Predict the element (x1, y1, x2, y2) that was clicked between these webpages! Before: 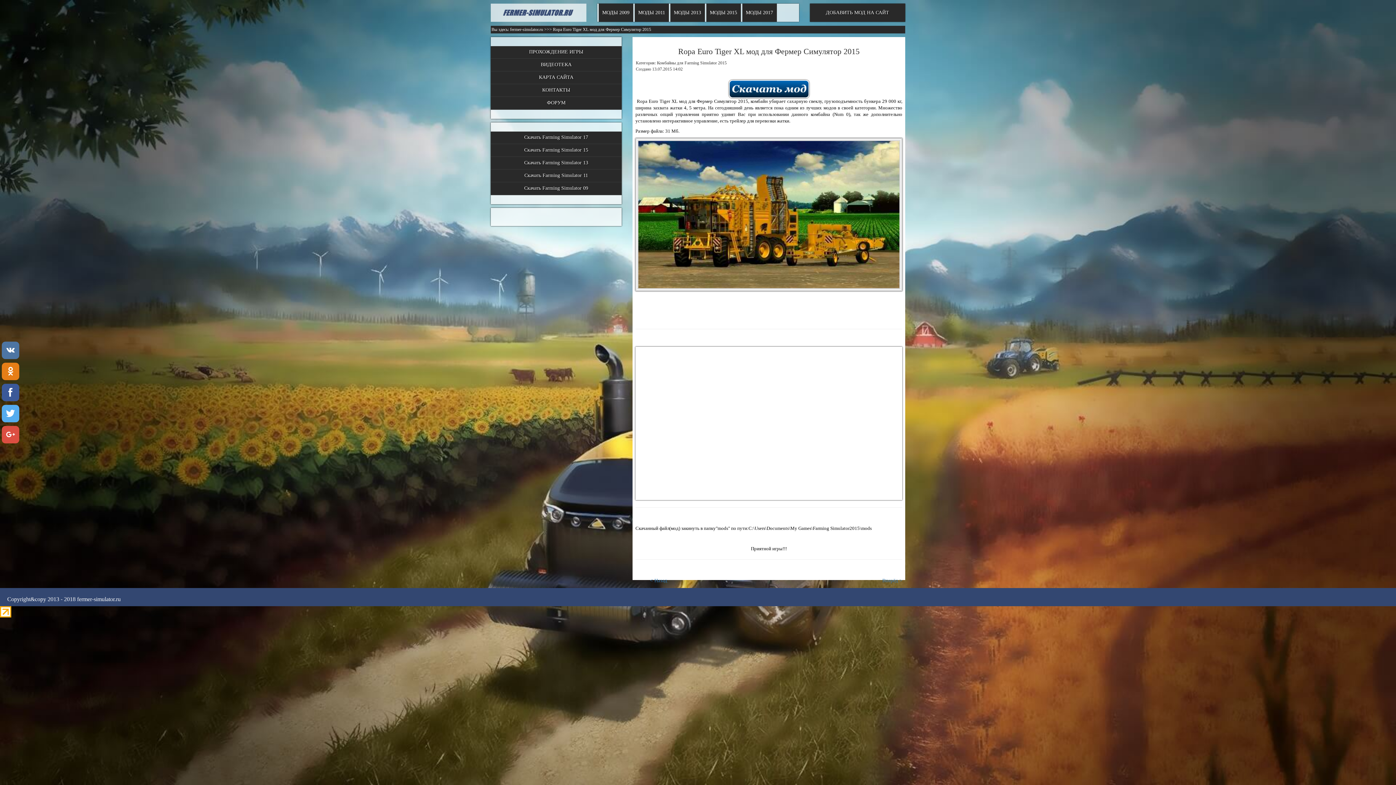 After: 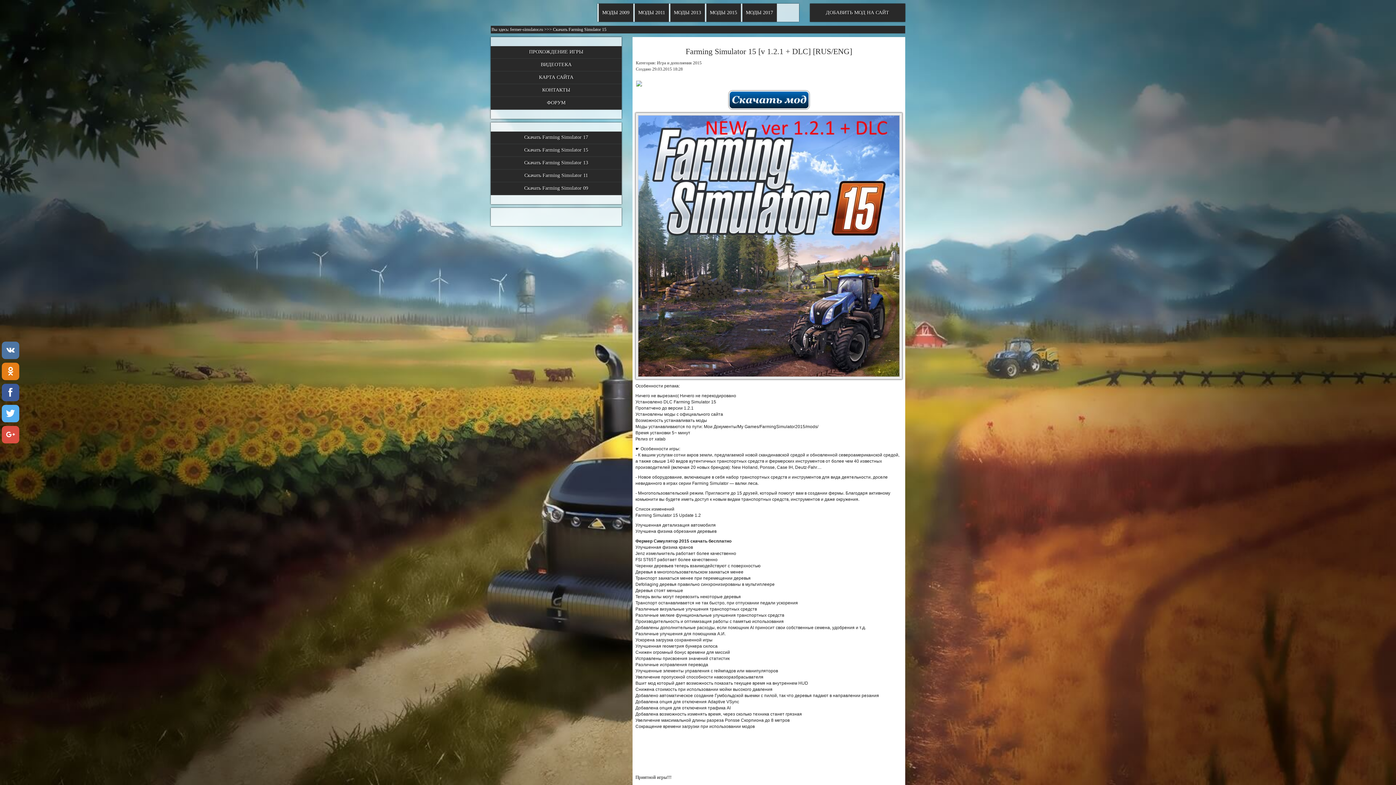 Action: bbox: (490, 144, 621, 156) label: Скачать Farming Simulator 15